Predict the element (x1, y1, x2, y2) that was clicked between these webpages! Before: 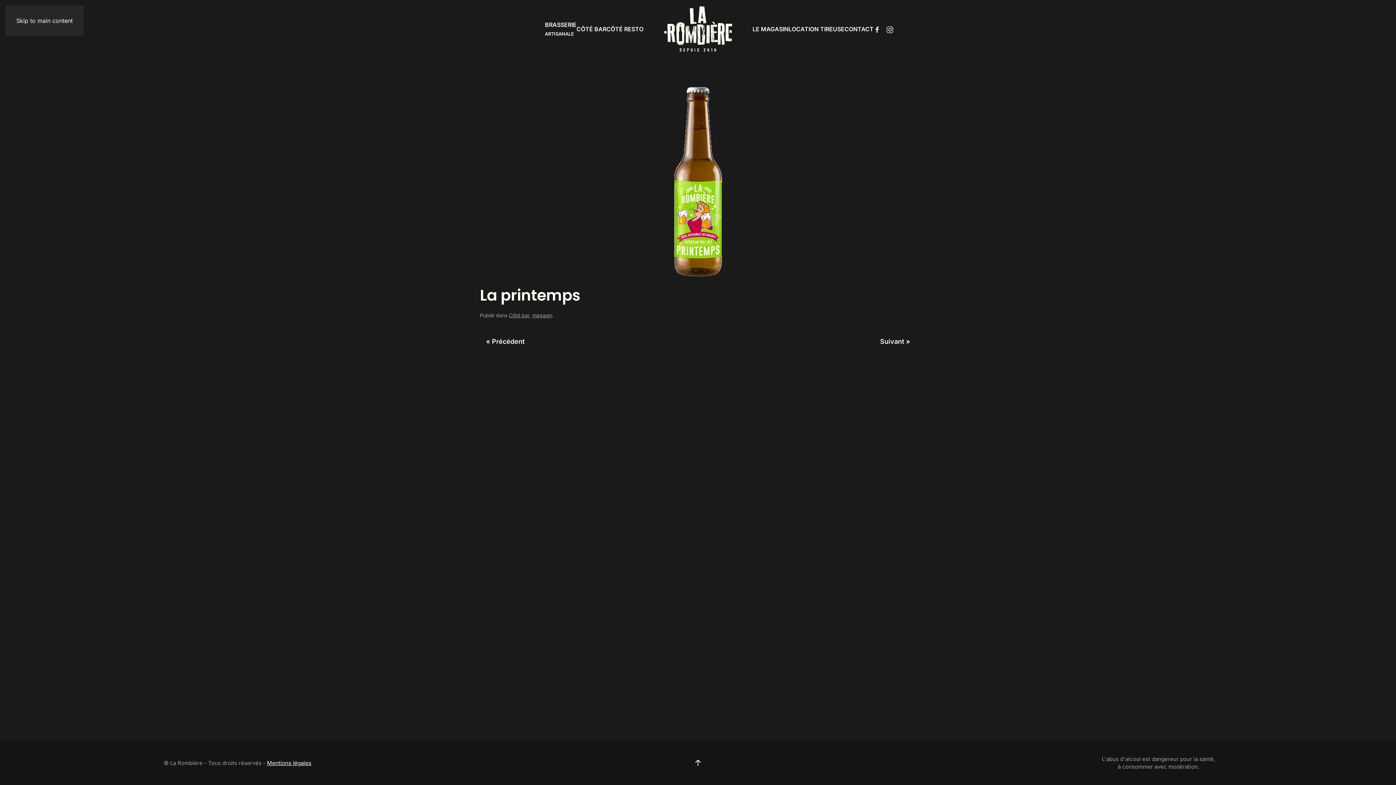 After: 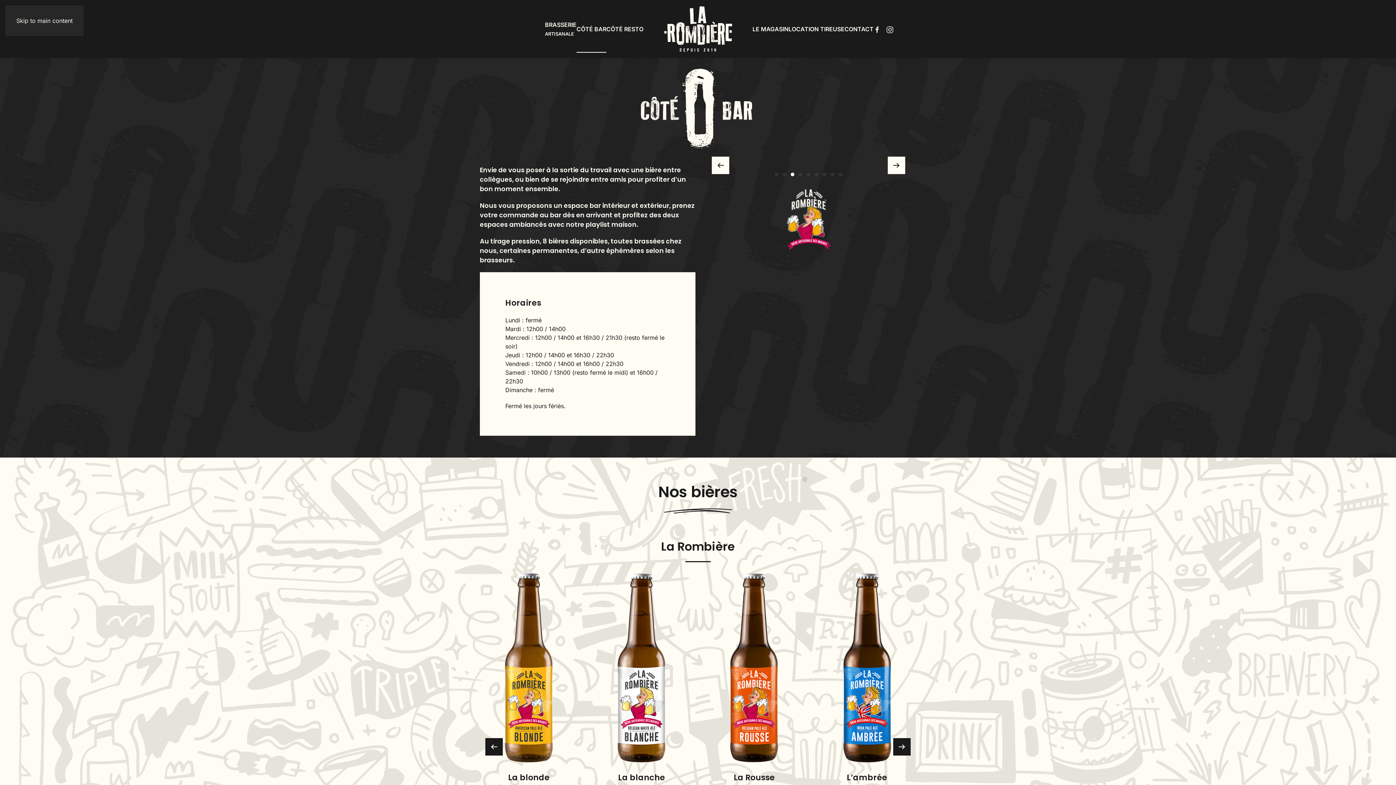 Action: bbox: (576, 0, 606, 58) label: CÔTÉ BAR